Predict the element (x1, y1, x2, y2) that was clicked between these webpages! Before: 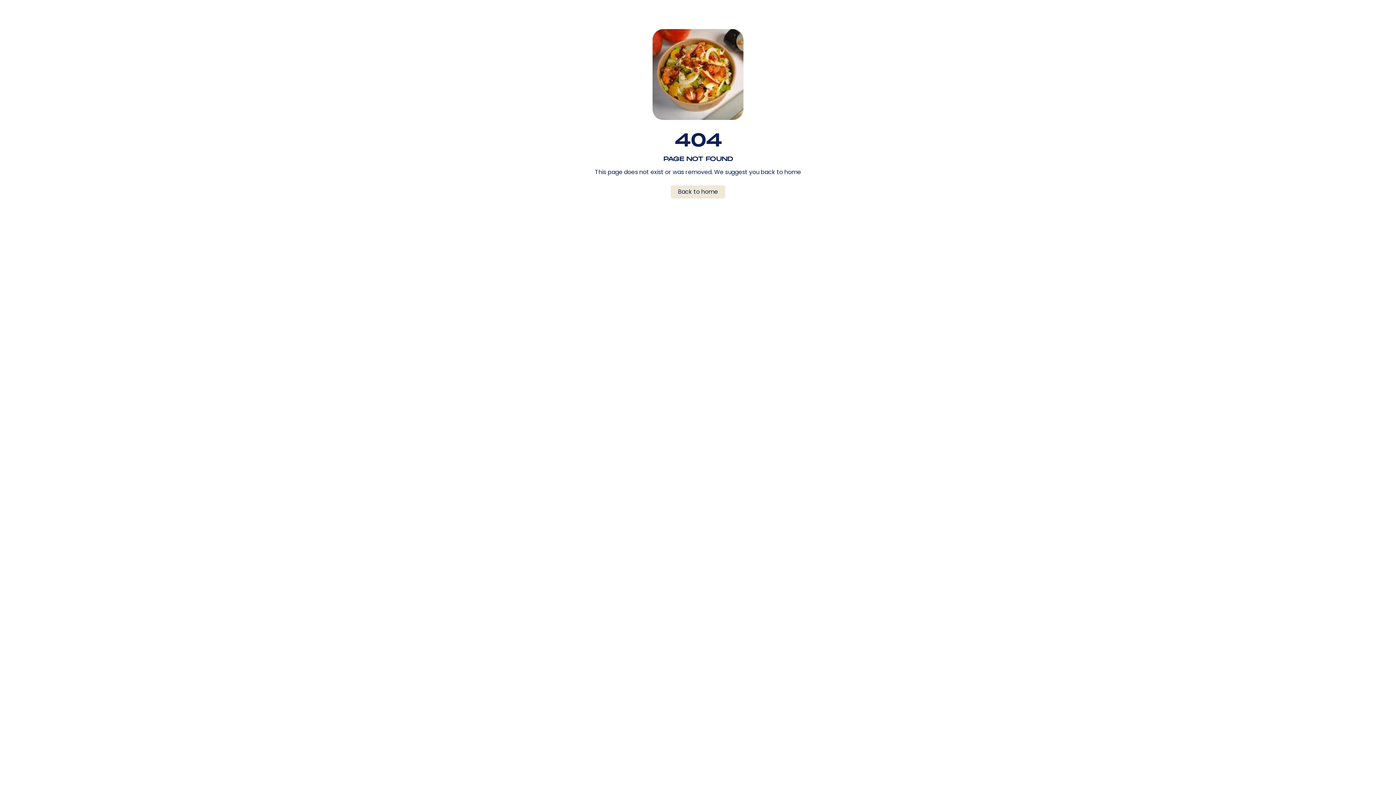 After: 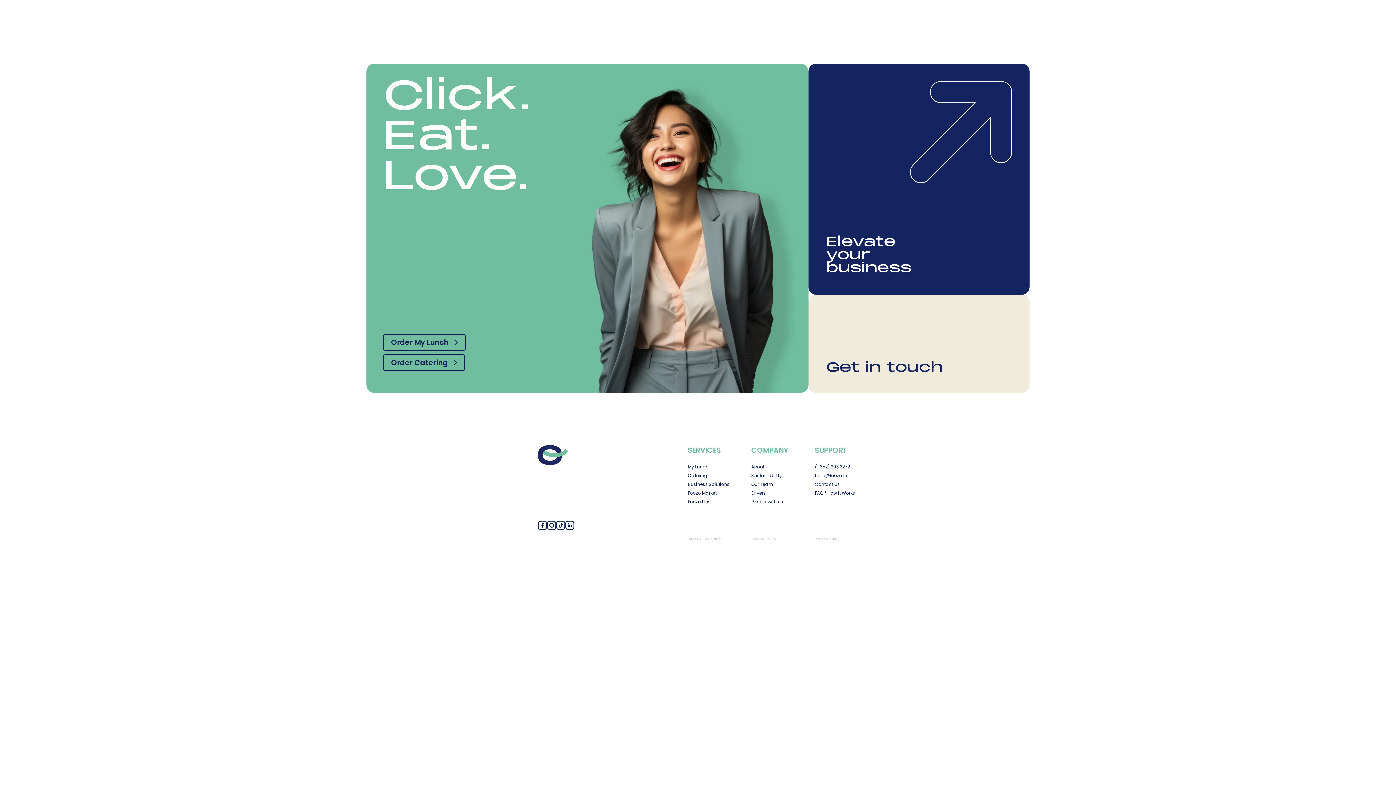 Action: label: Back to home bbox: (670, 185, 725, 198)